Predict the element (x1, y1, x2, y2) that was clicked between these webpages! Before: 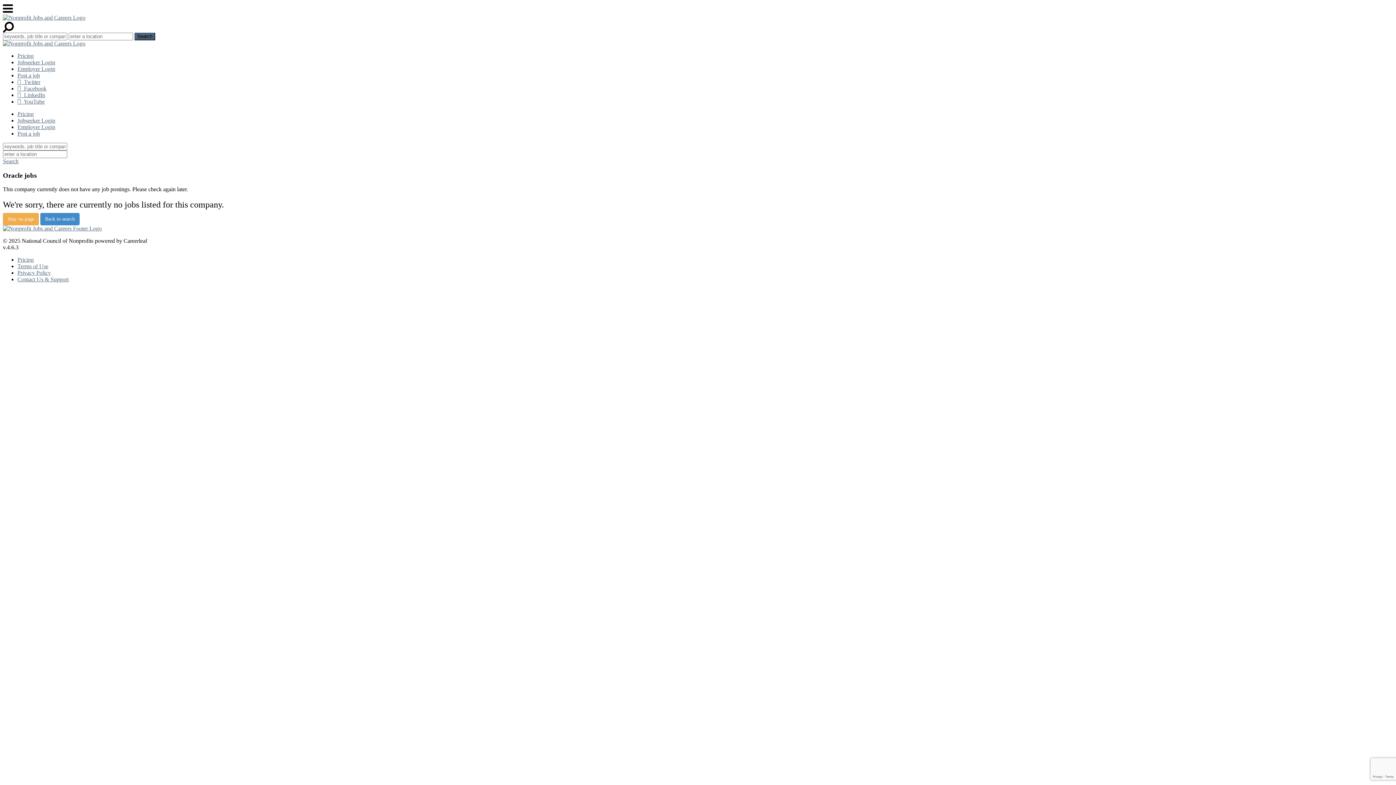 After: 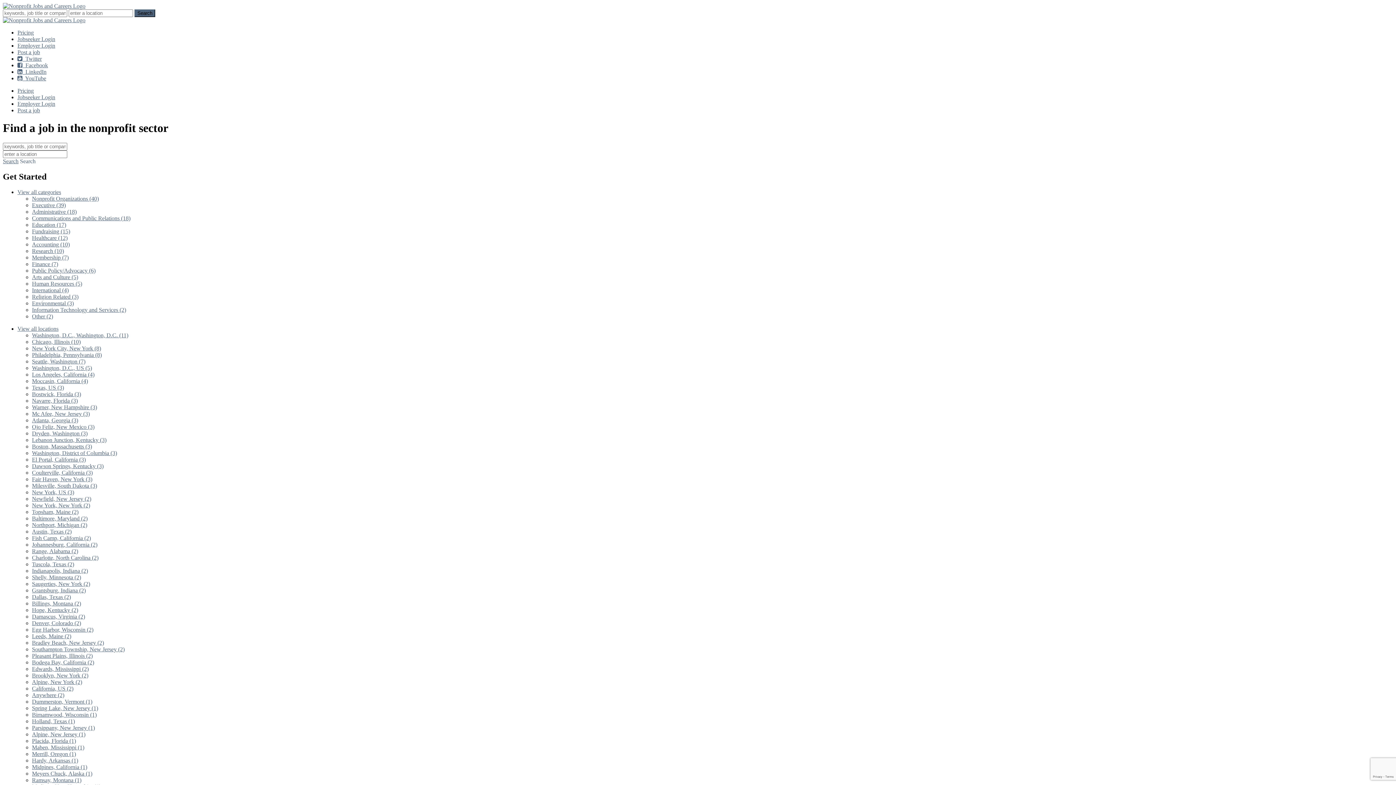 Action: bbox: (2, 14, 85, 20)